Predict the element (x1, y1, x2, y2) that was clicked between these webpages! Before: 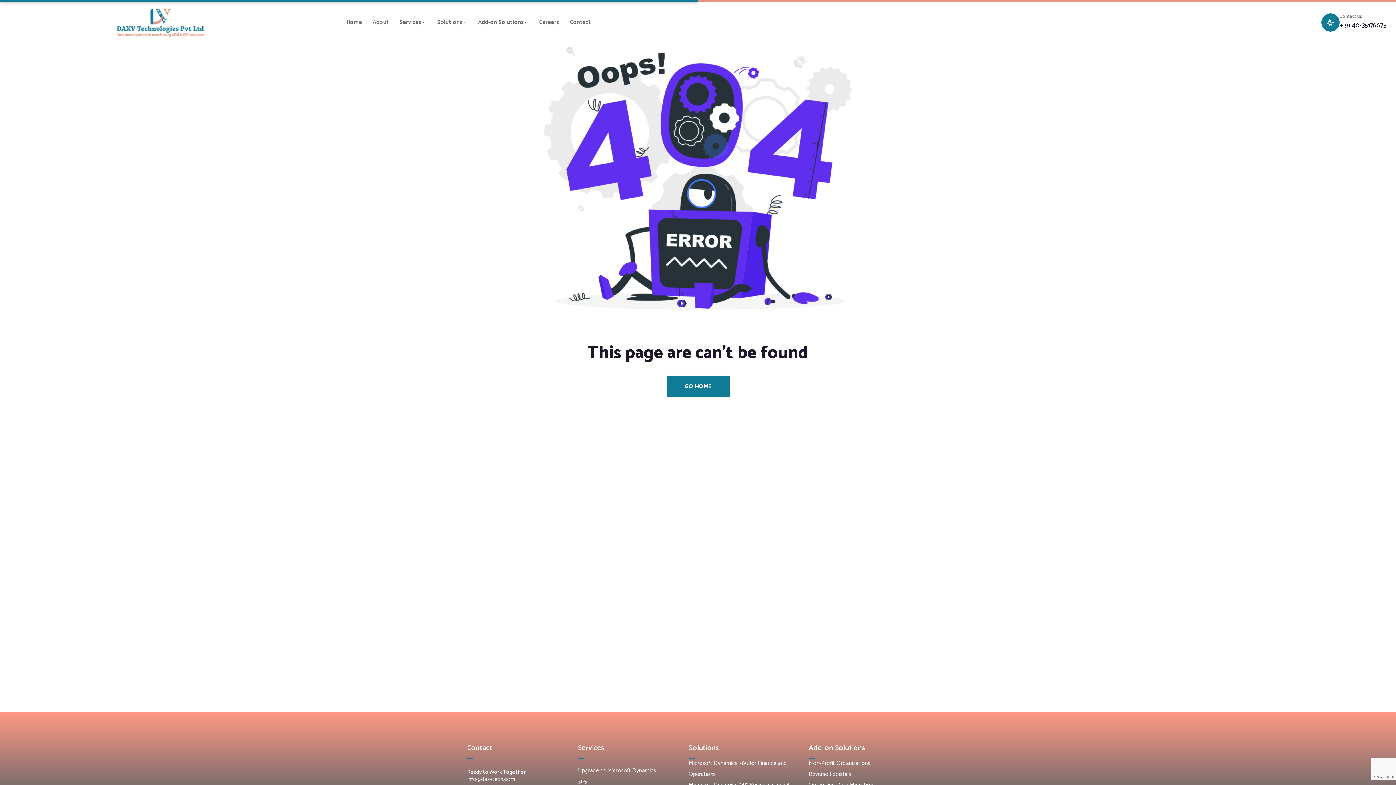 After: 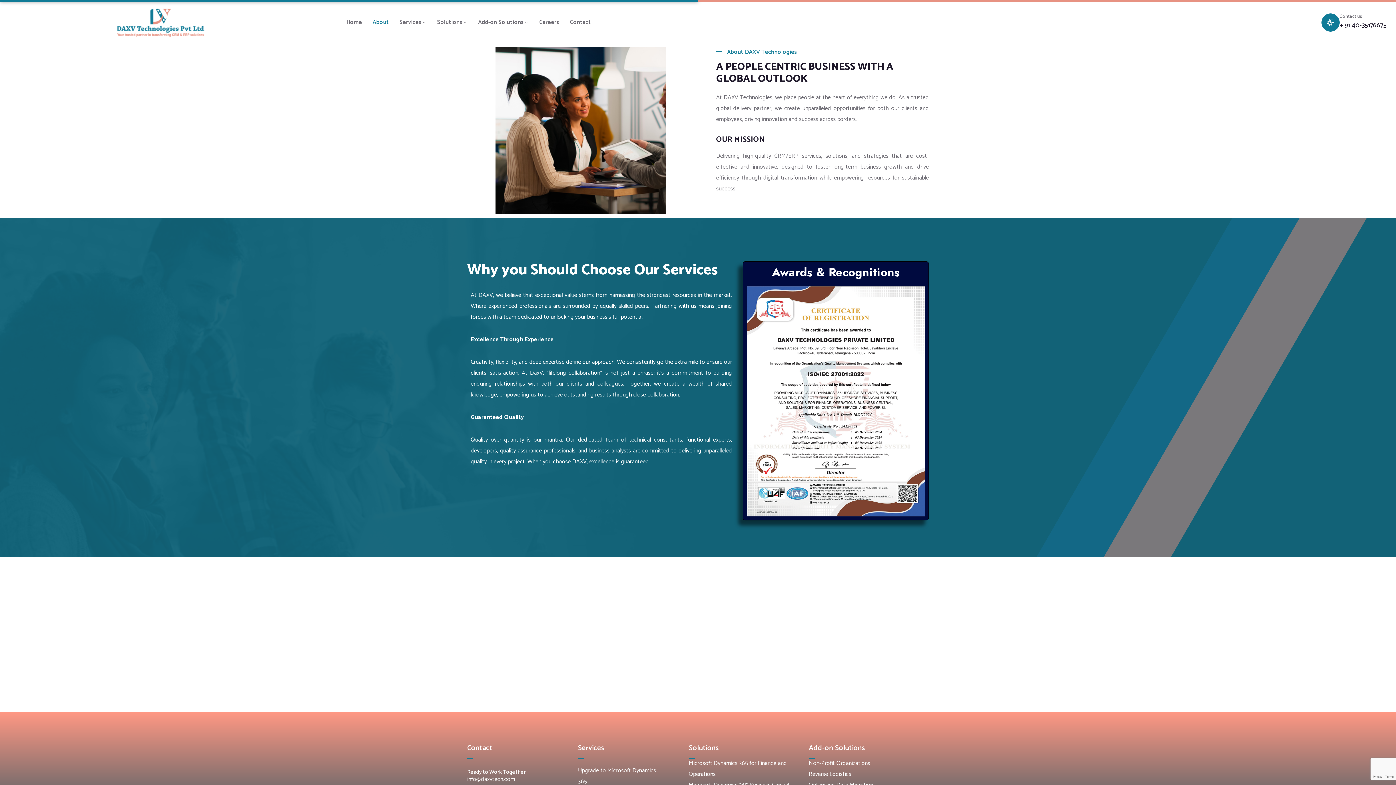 Action: bbox: (363, 17, 389, 28) label: About